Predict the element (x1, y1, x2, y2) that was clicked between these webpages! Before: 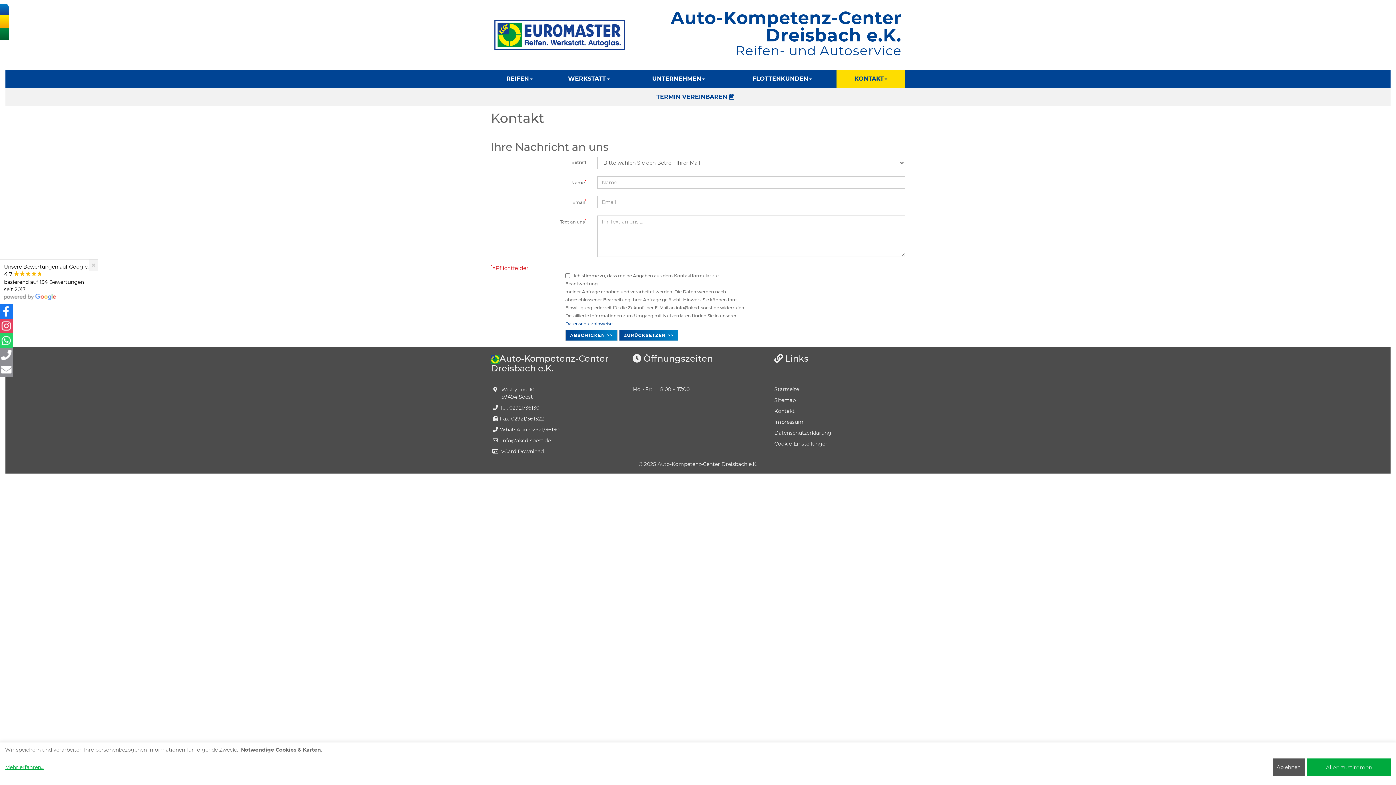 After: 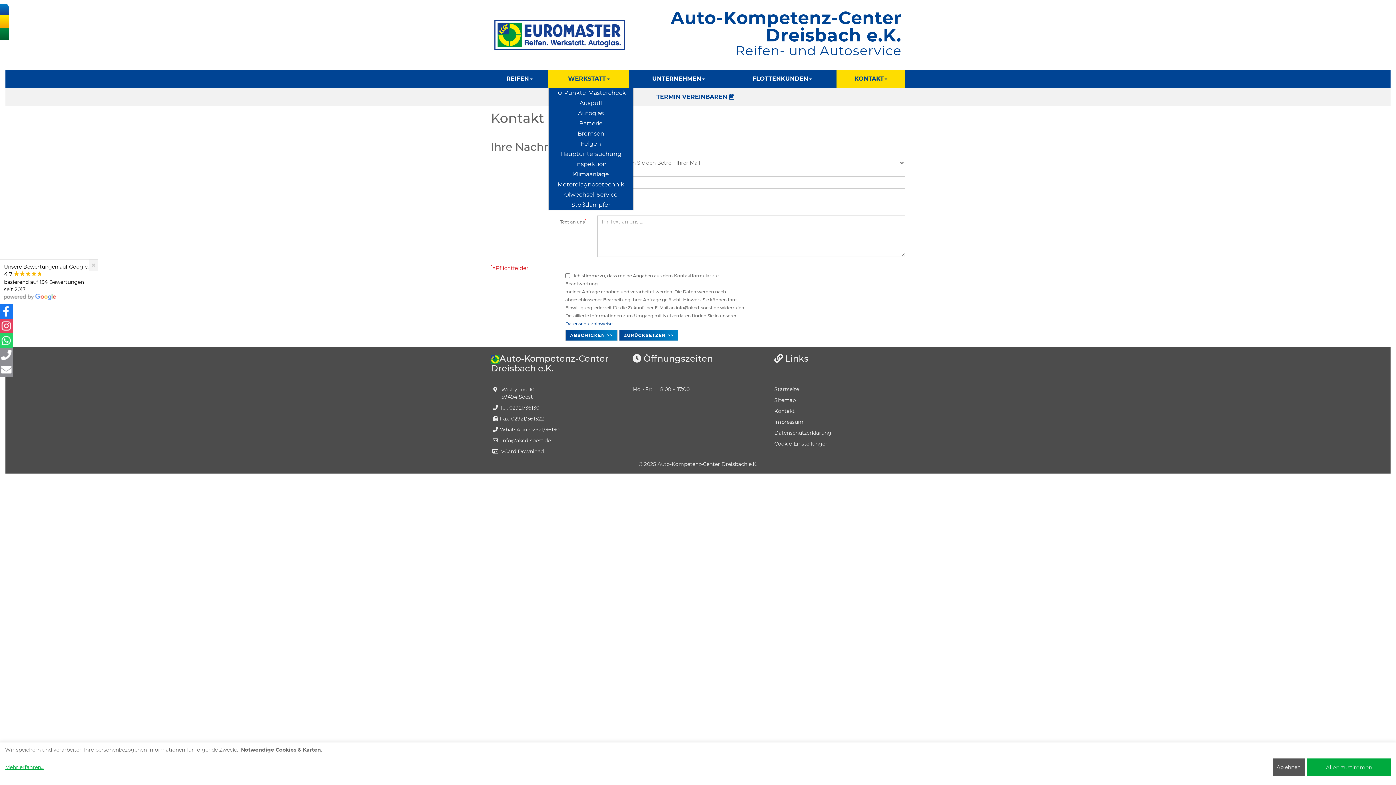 Action: label: WERKSTATT bbox: (548, 69, 629, 88)